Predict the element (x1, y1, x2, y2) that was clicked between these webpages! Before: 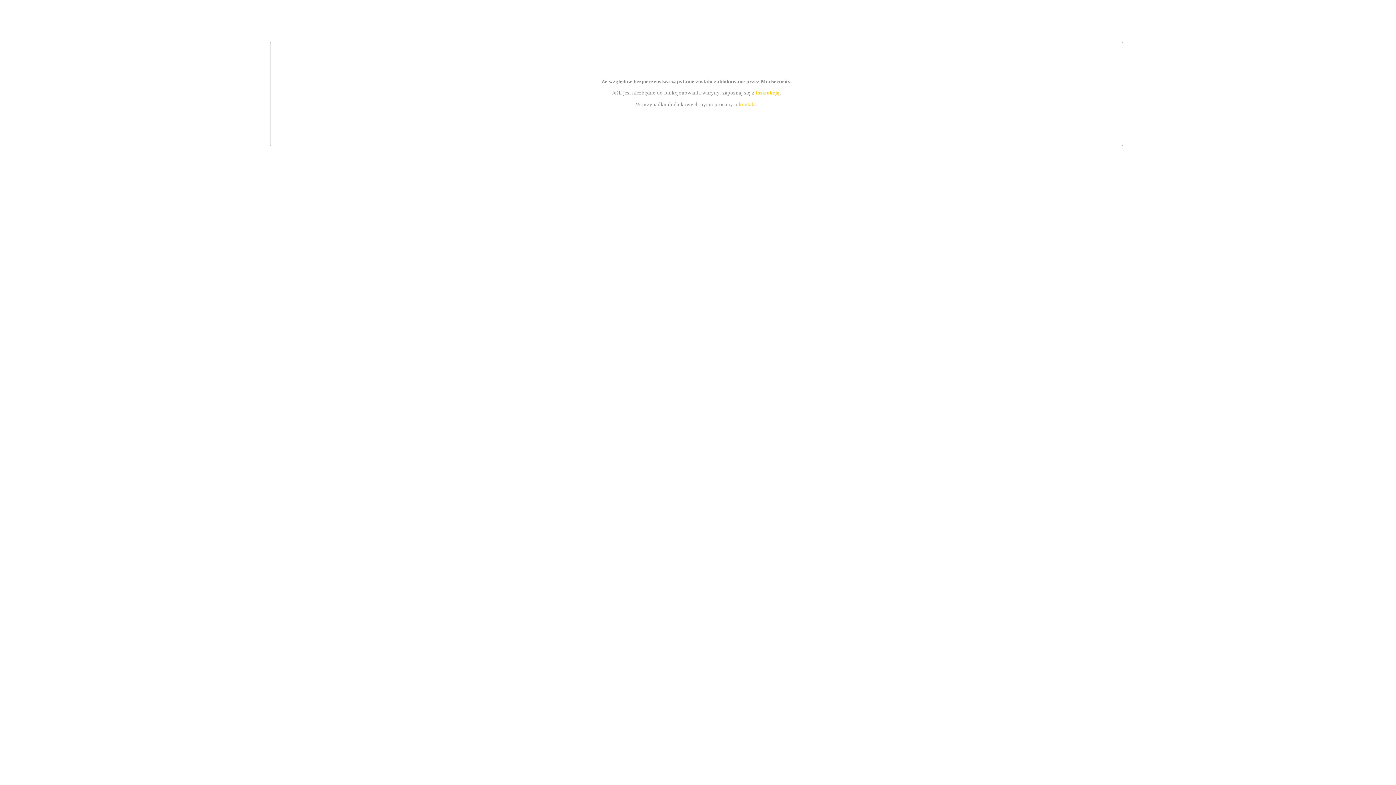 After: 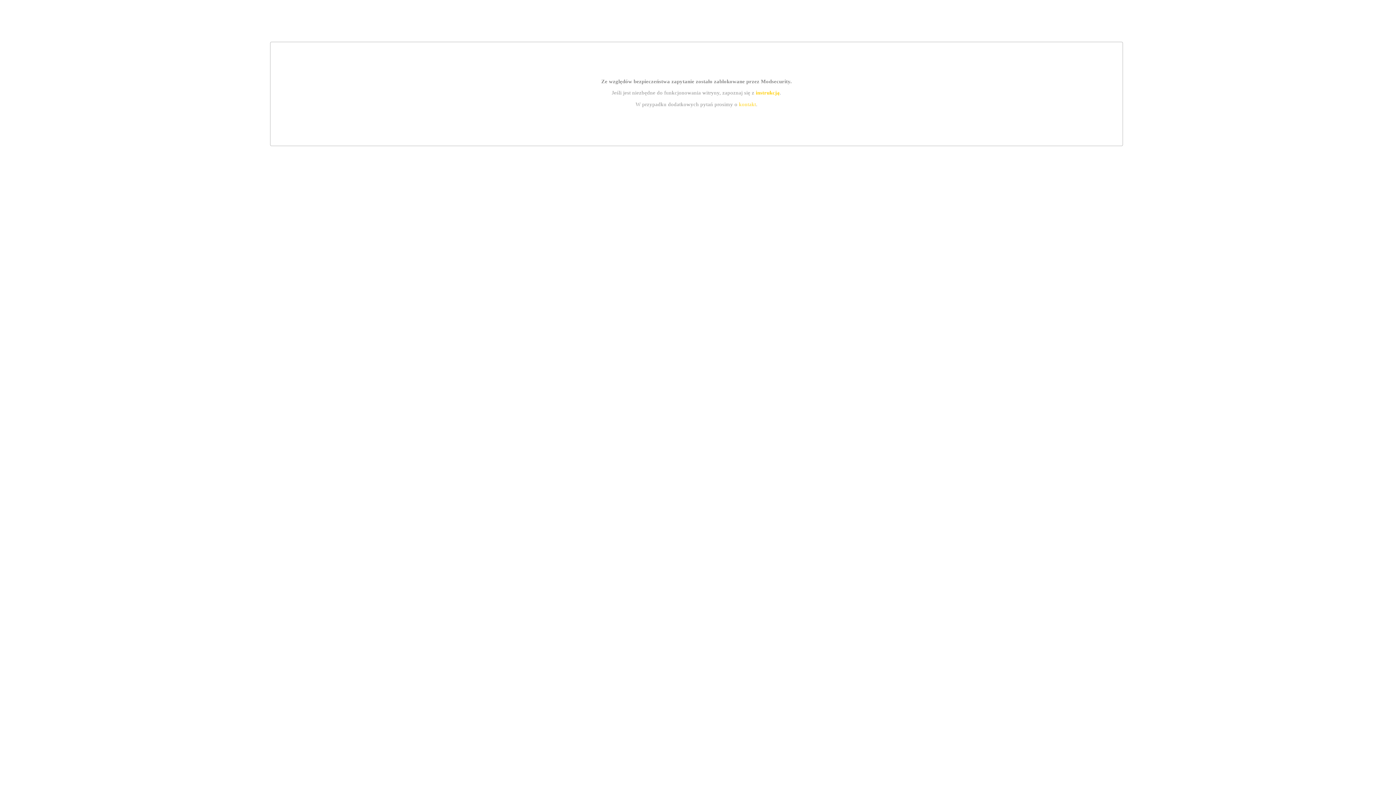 Action: label: kontakt bbox: (739, 101, 756, 107)